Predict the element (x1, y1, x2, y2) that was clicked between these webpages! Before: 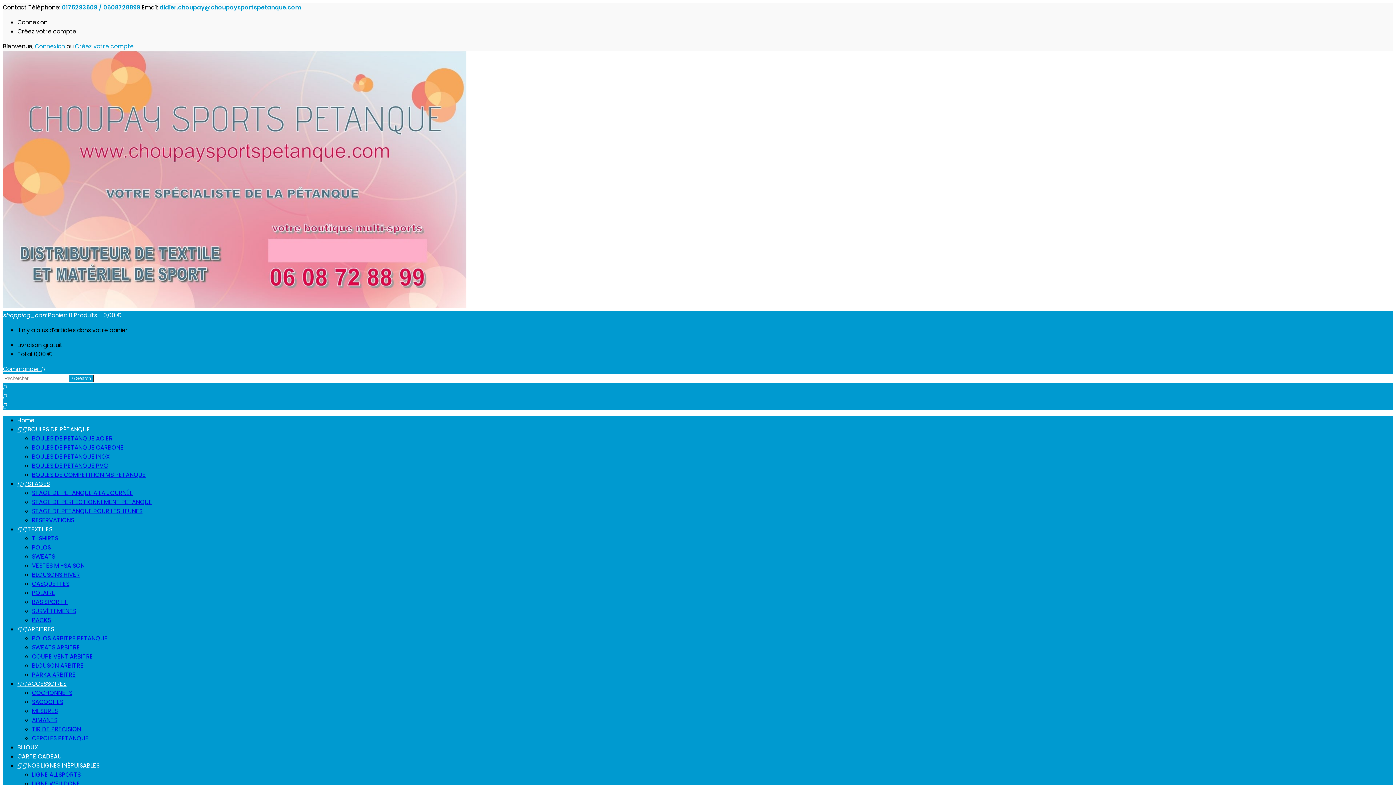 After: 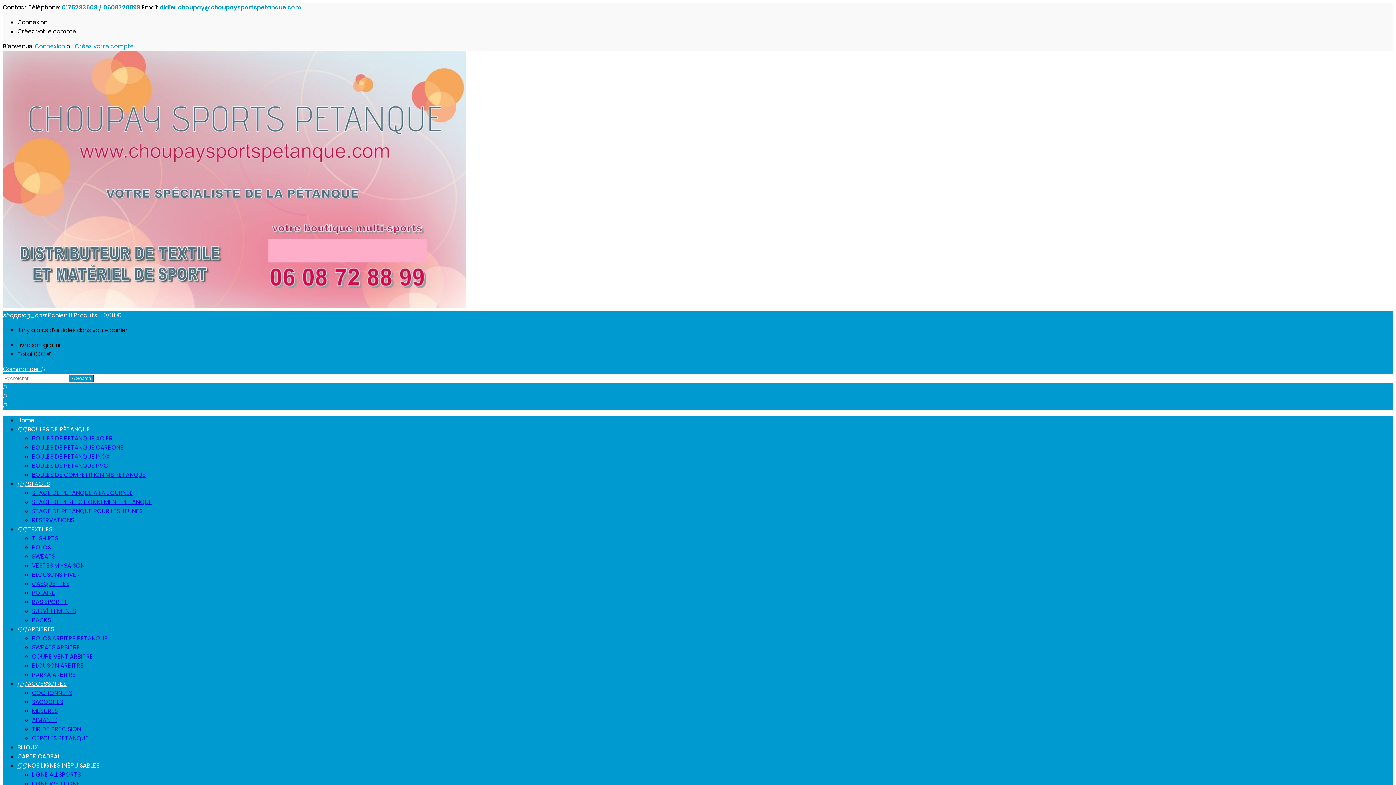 Action: label: BAS SPORTIF bbox: (32, 598, 68, 606)